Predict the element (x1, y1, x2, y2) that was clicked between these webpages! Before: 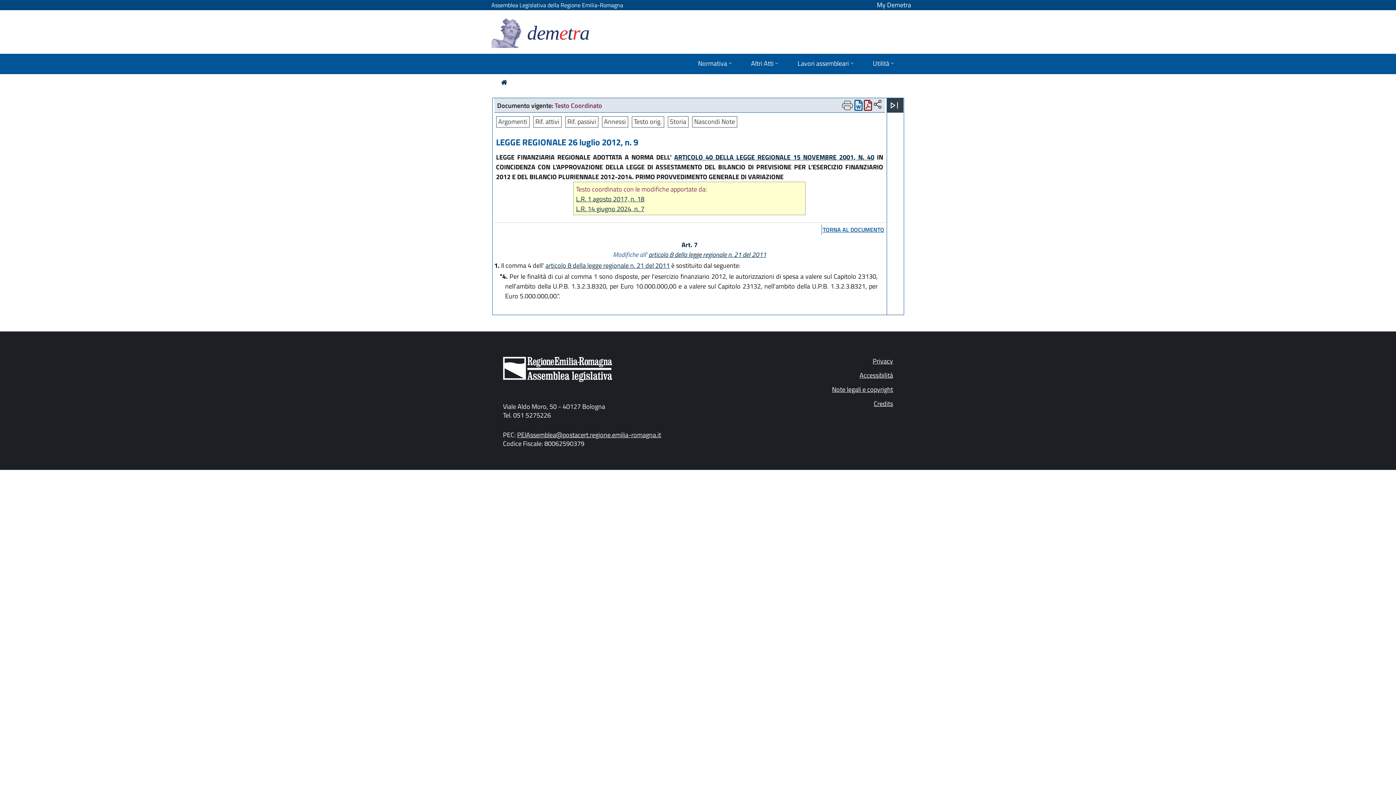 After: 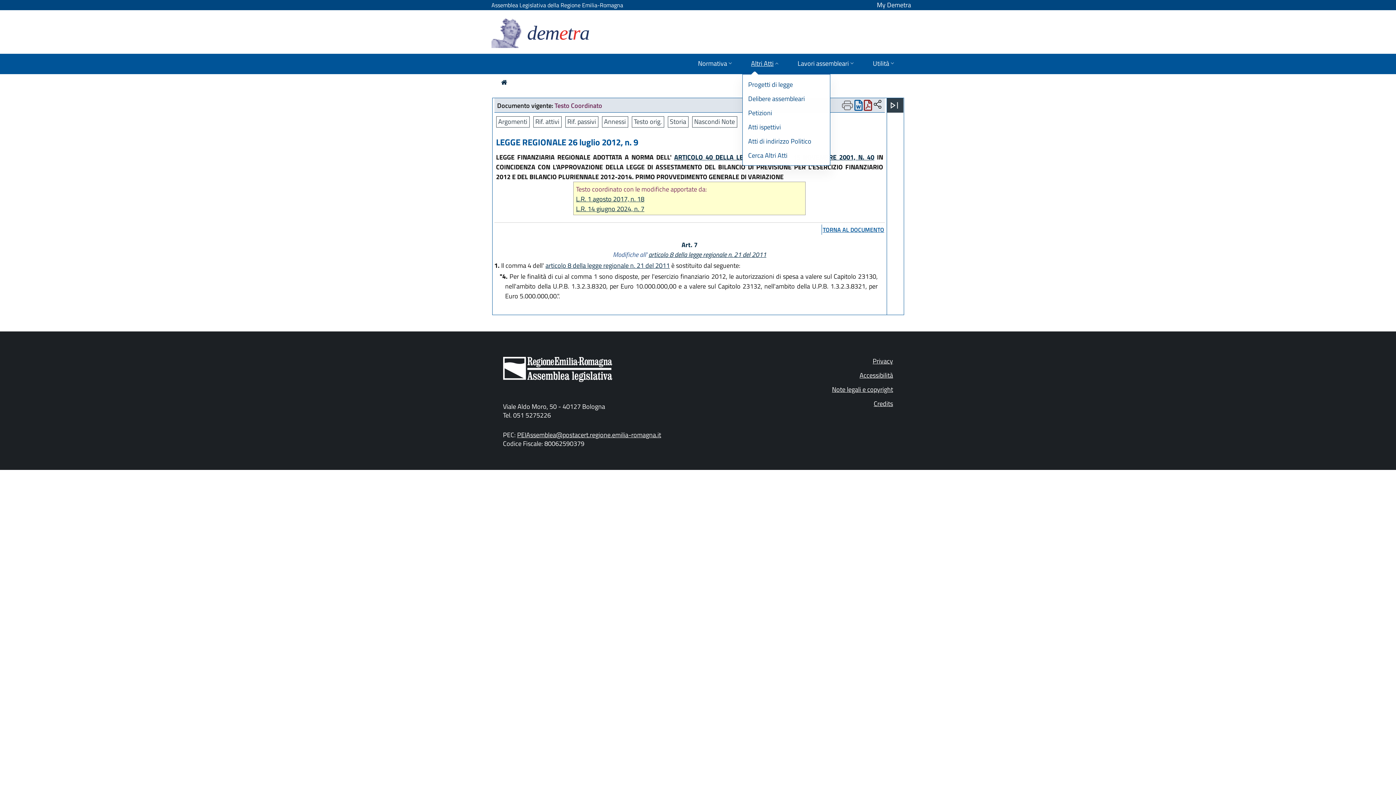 Action: bbox: (742, 53, 789, 74) label: Altri Atti